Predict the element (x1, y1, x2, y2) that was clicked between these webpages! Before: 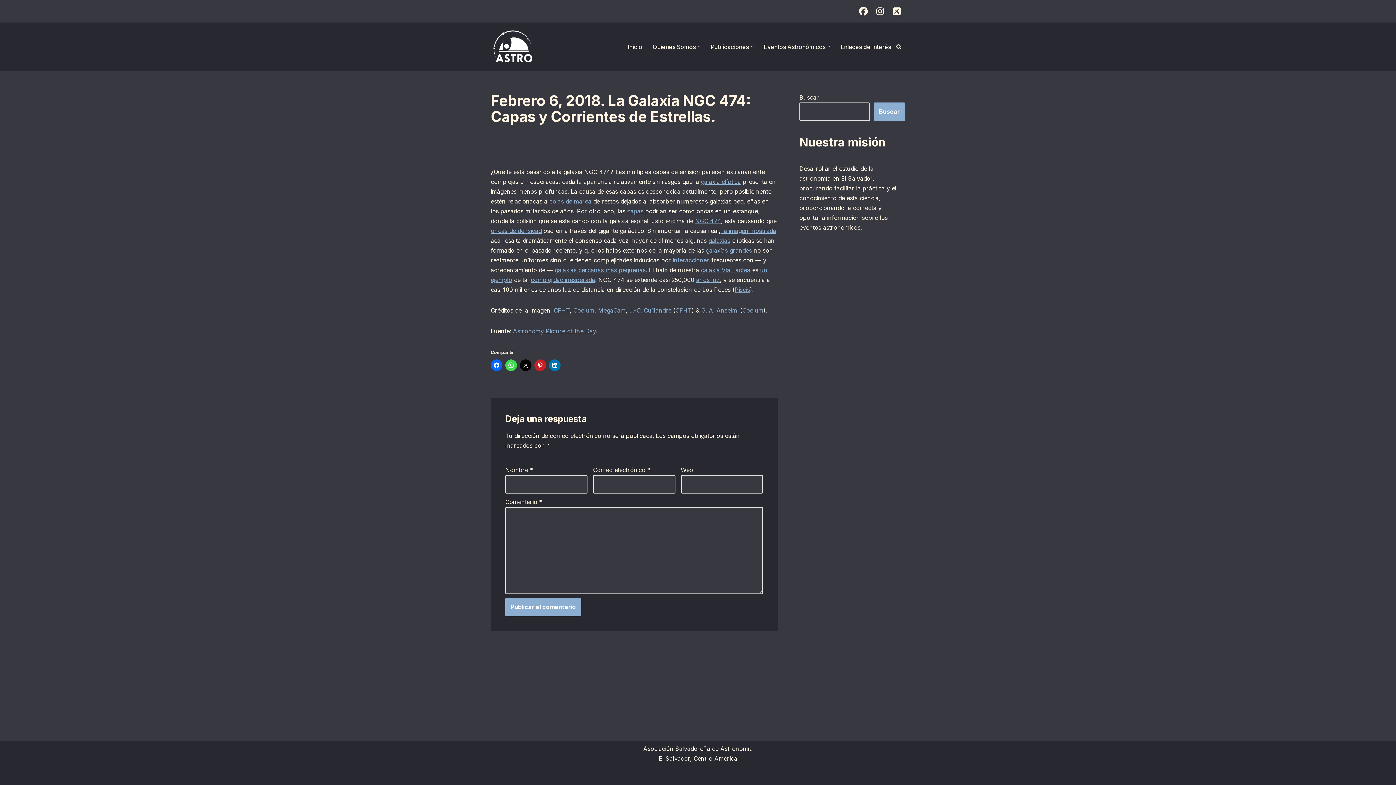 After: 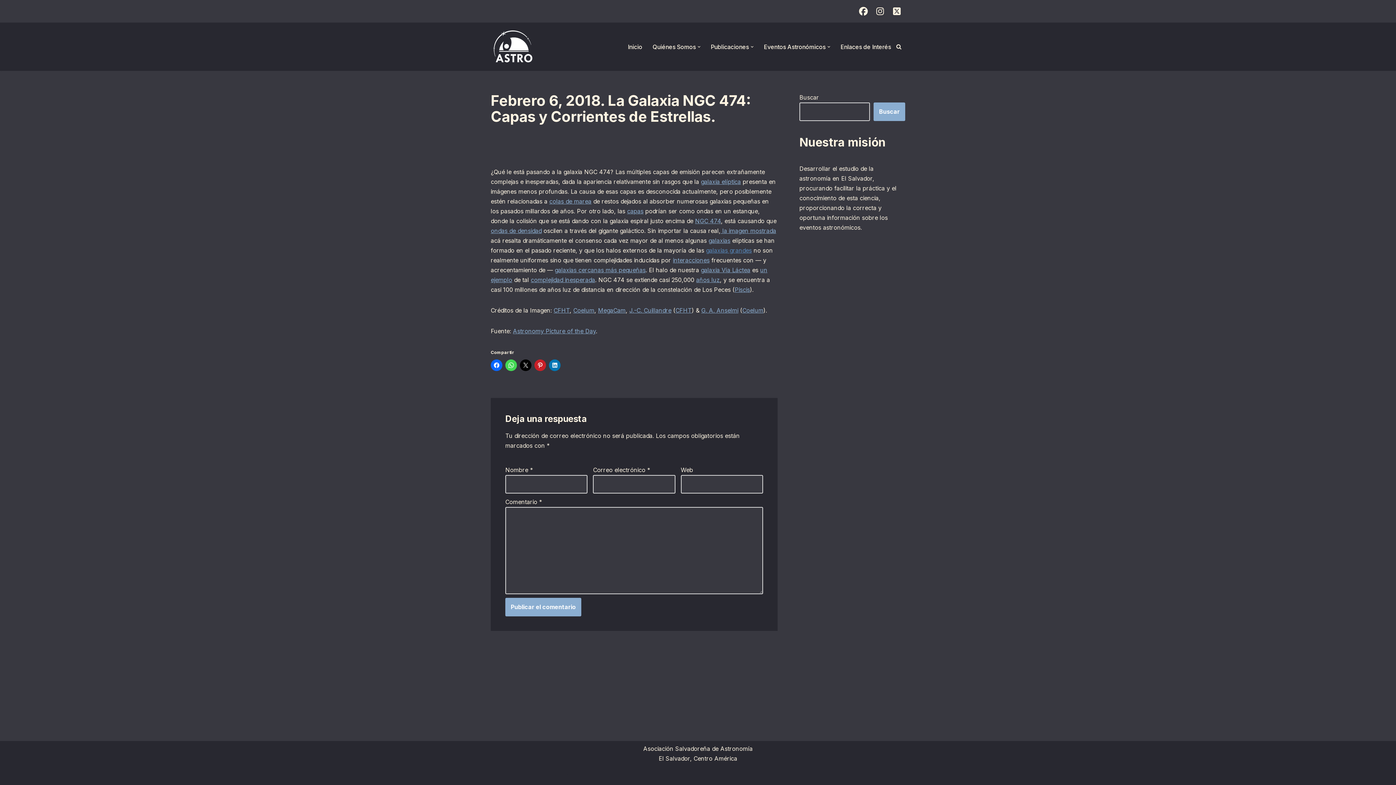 Action: label: galaxias grandes bbox: (706, 246, 752, 254)